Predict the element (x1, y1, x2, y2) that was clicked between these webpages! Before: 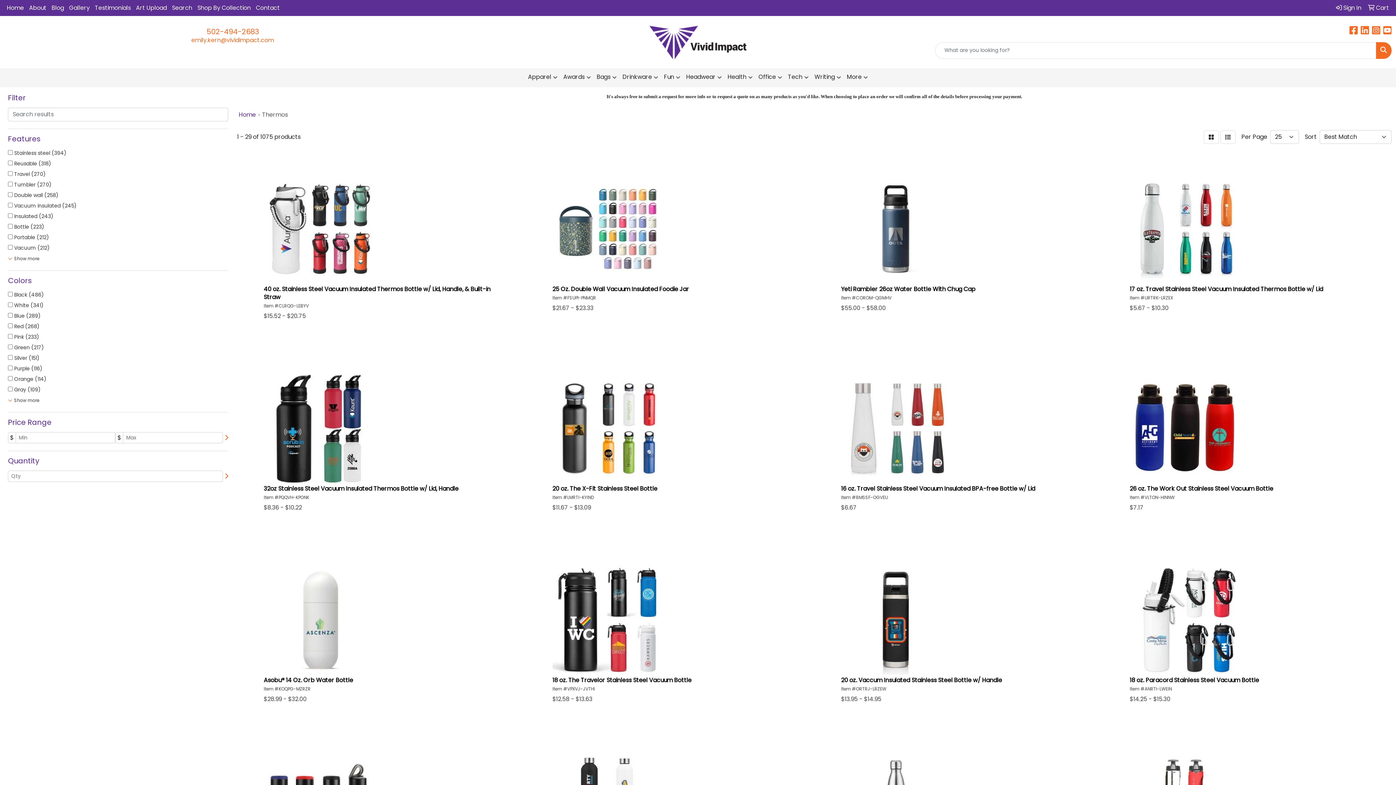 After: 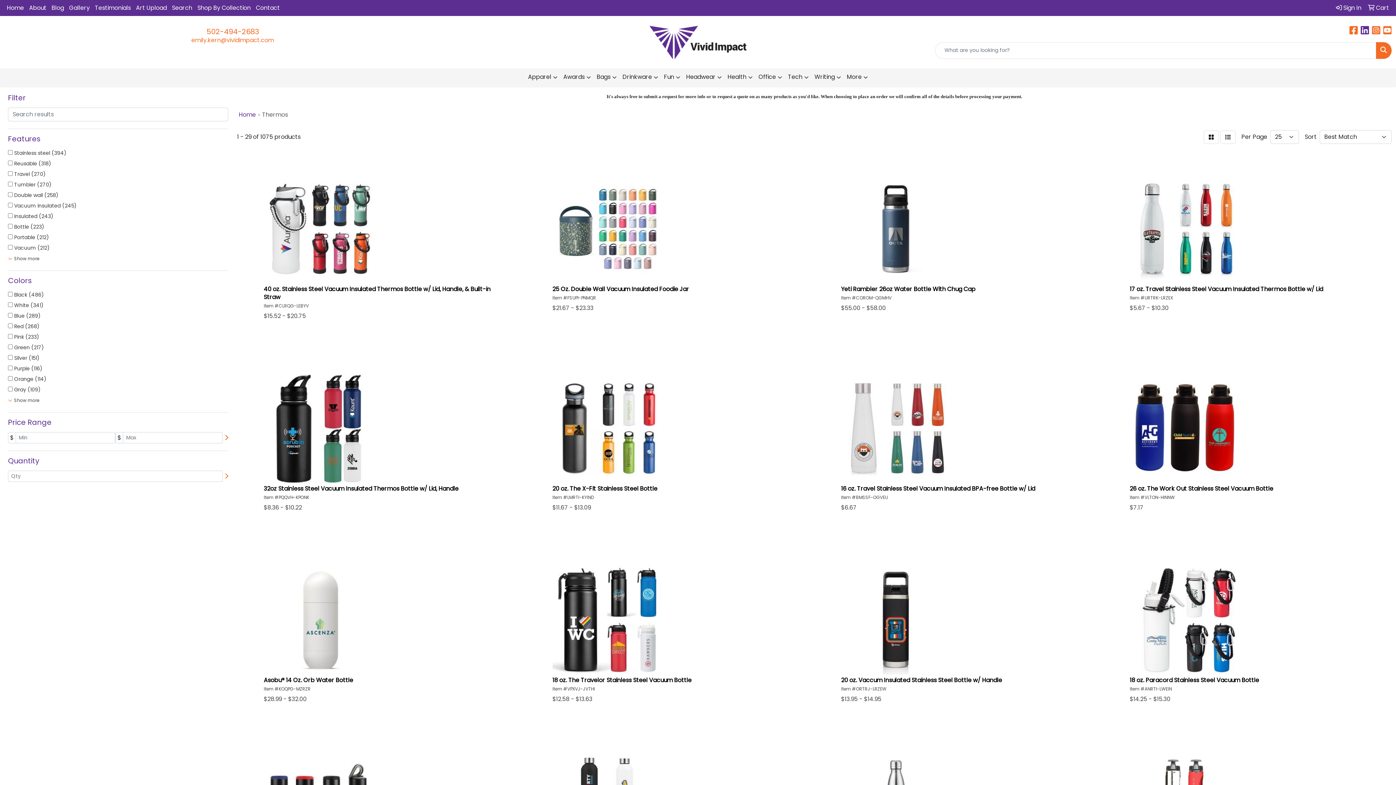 Action: label: LinkedIn bbox: (1361, 27, 1369, 35)